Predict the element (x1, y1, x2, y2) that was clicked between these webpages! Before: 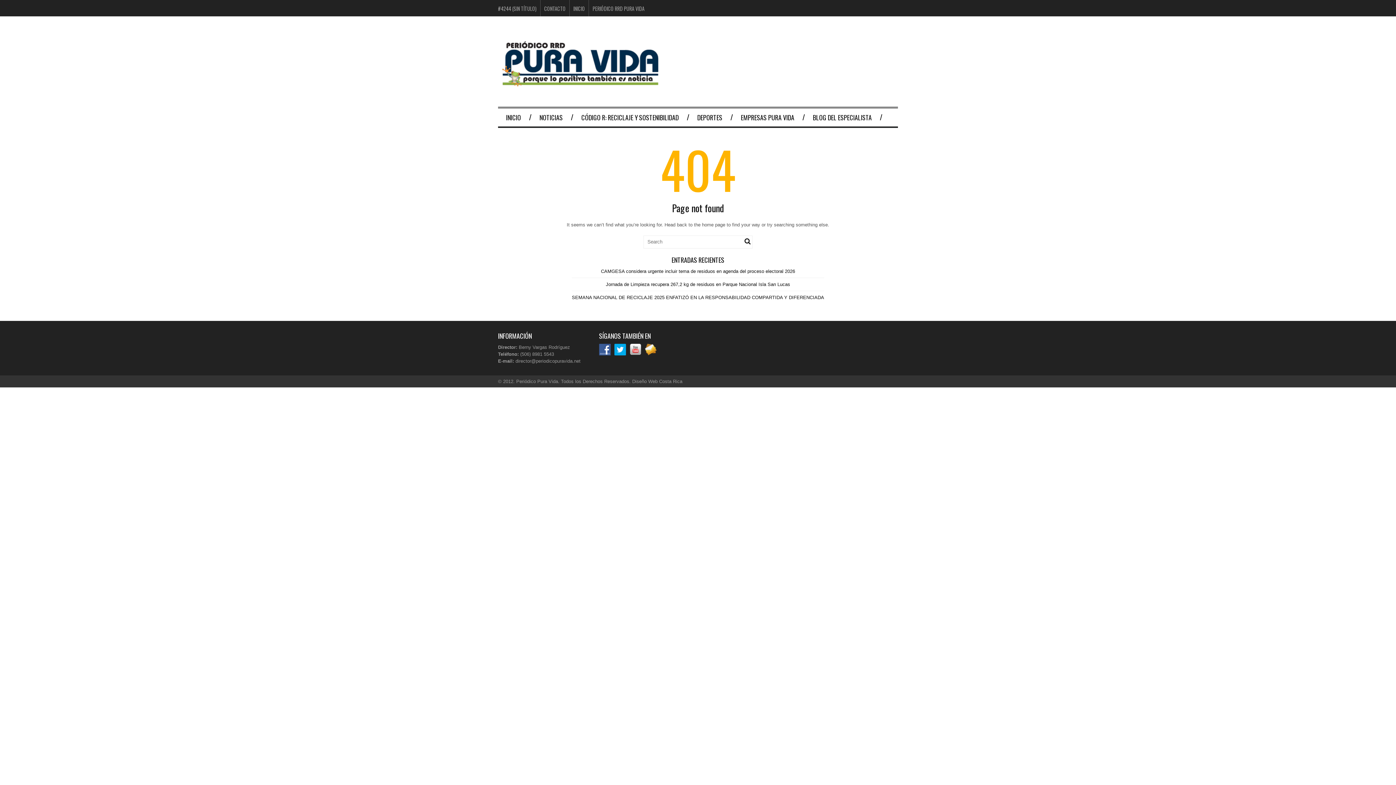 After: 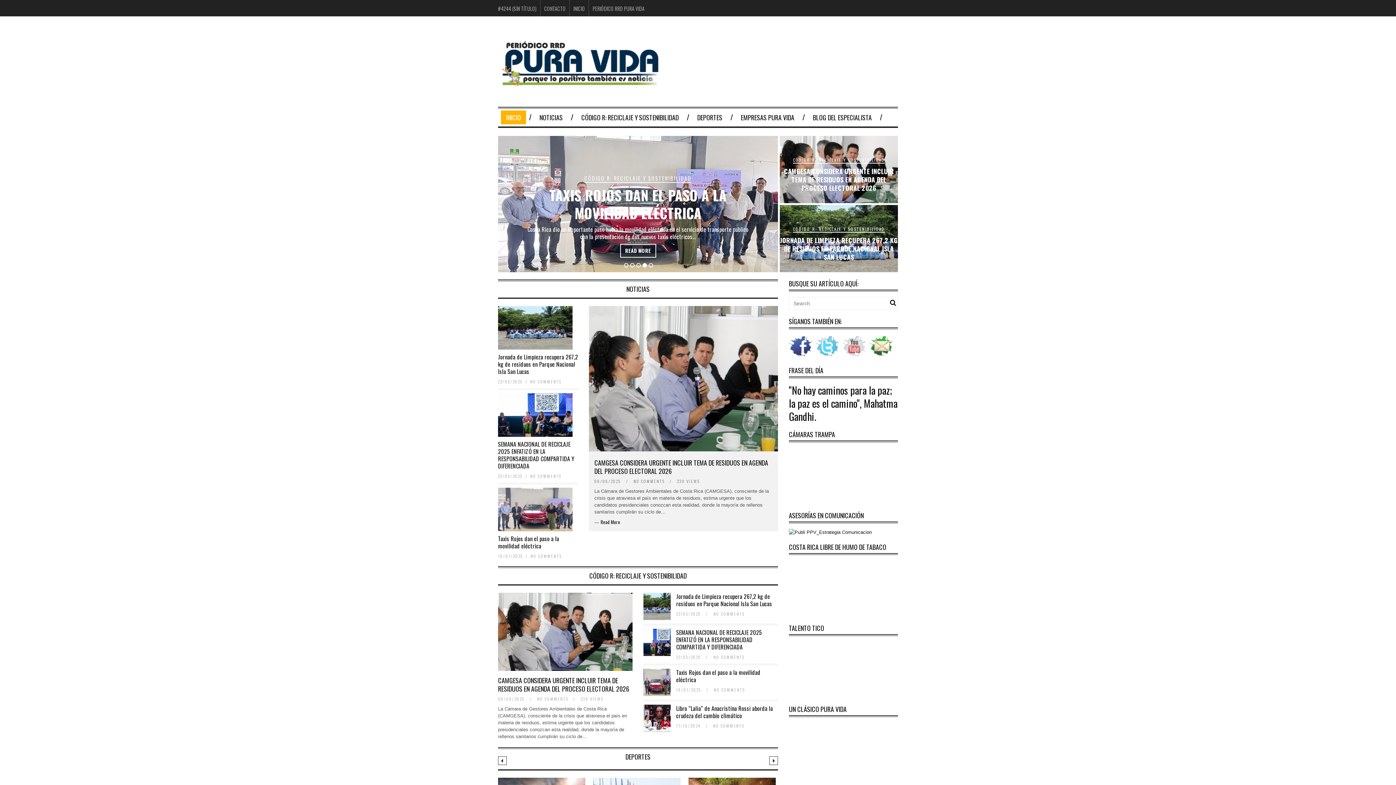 Action: label: INICIO bbox: (501, 110, 526, 124)